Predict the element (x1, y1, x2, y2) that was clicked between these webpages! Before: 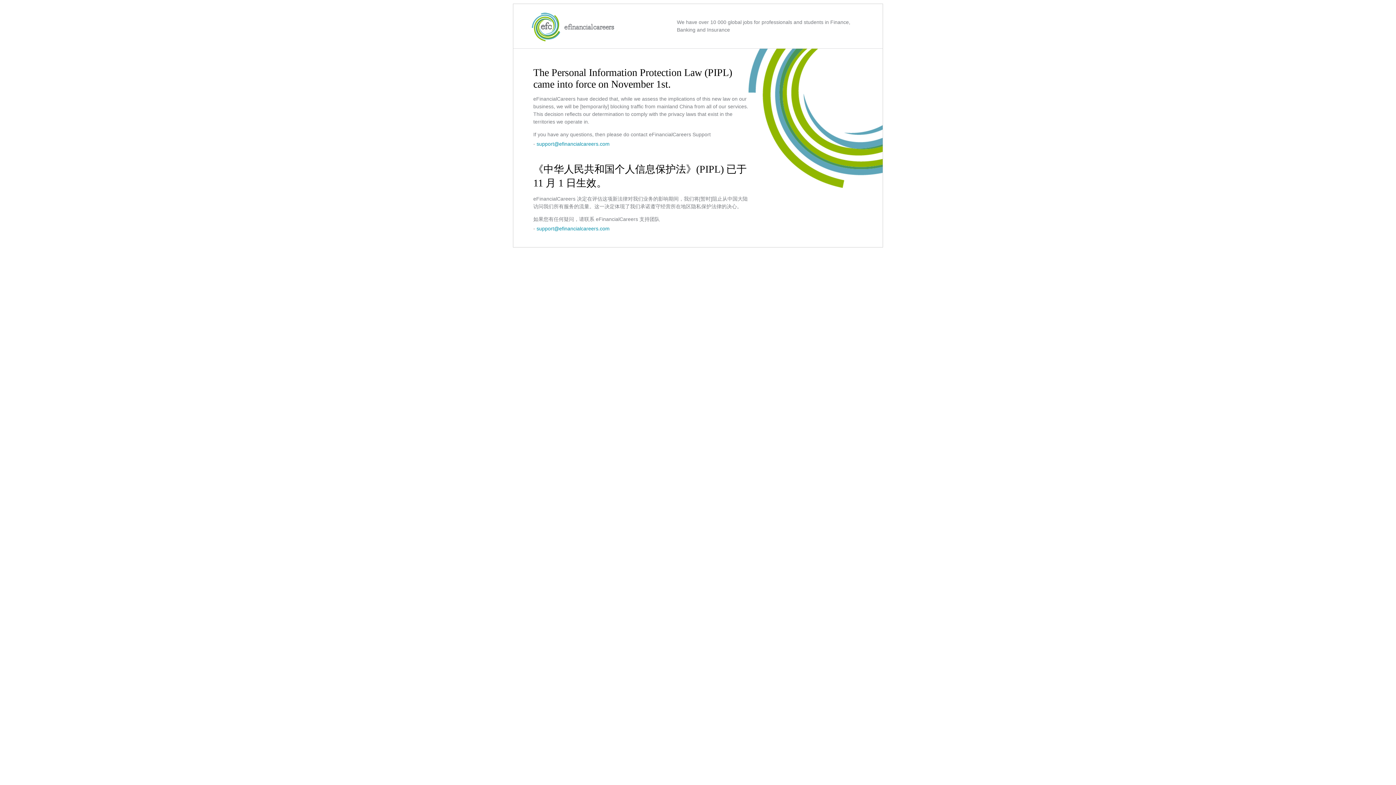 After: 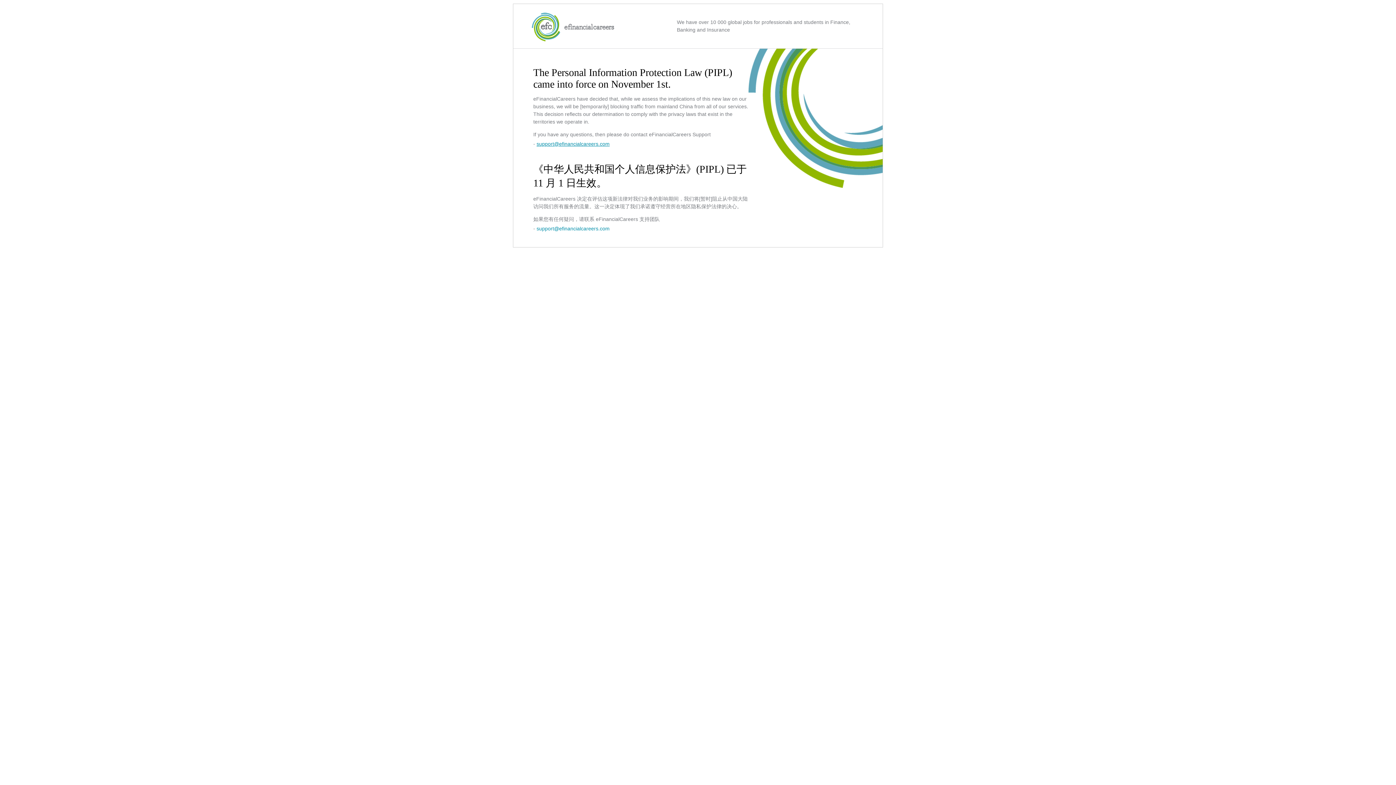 Action: label: support@efinancialcareers.com bbox: (536, 141, 609, 146)